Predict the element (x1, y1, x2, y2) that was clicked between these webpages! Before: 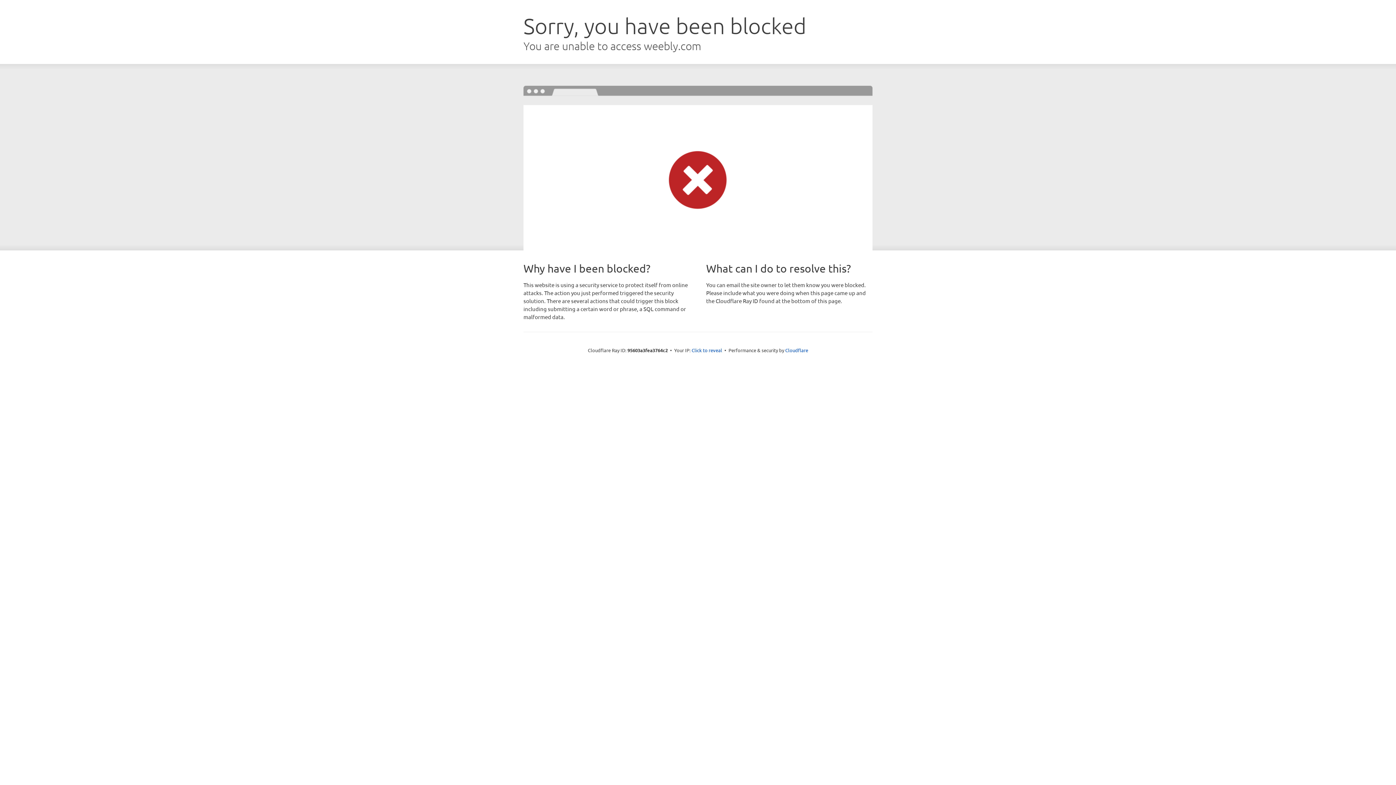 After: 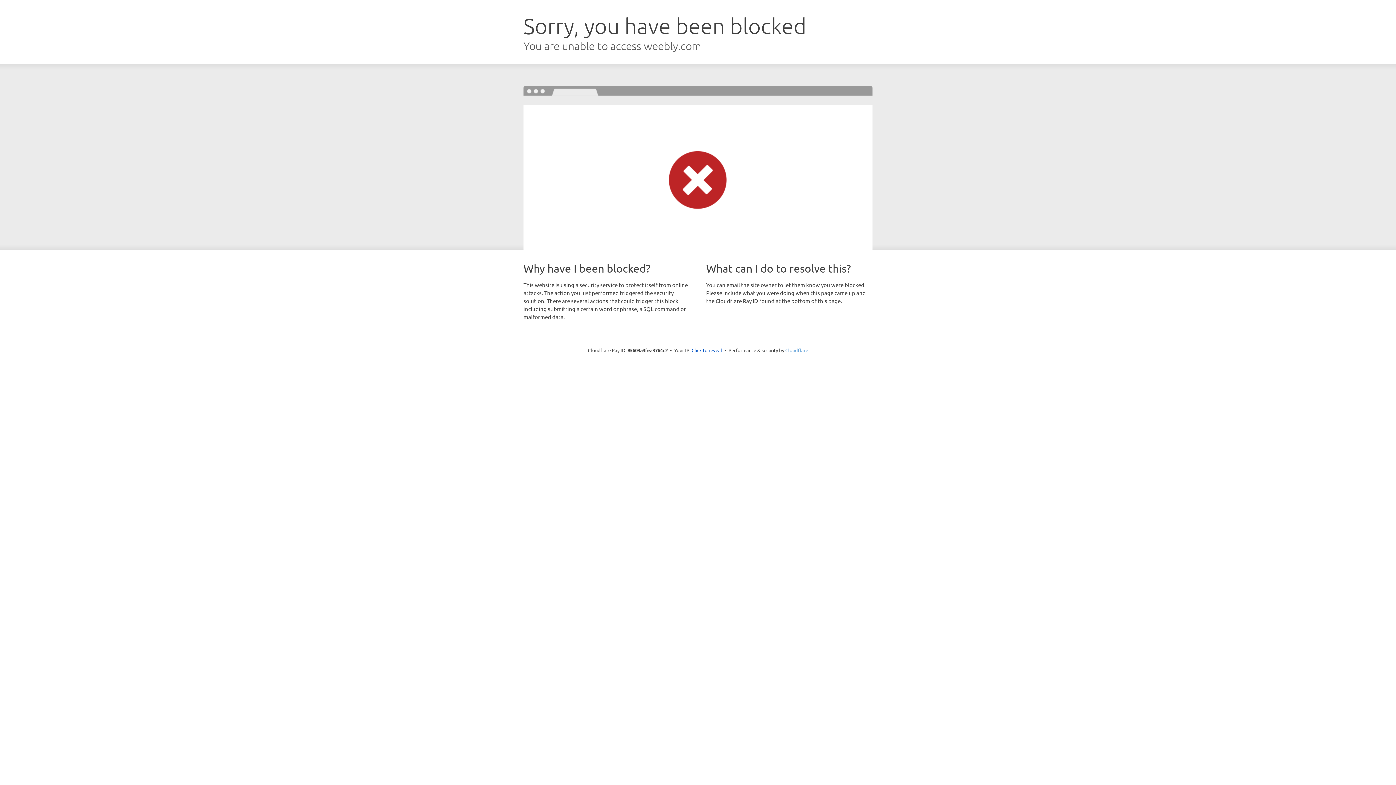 Action: label: Cloudflare bbox: (785, 347, 808, 353)